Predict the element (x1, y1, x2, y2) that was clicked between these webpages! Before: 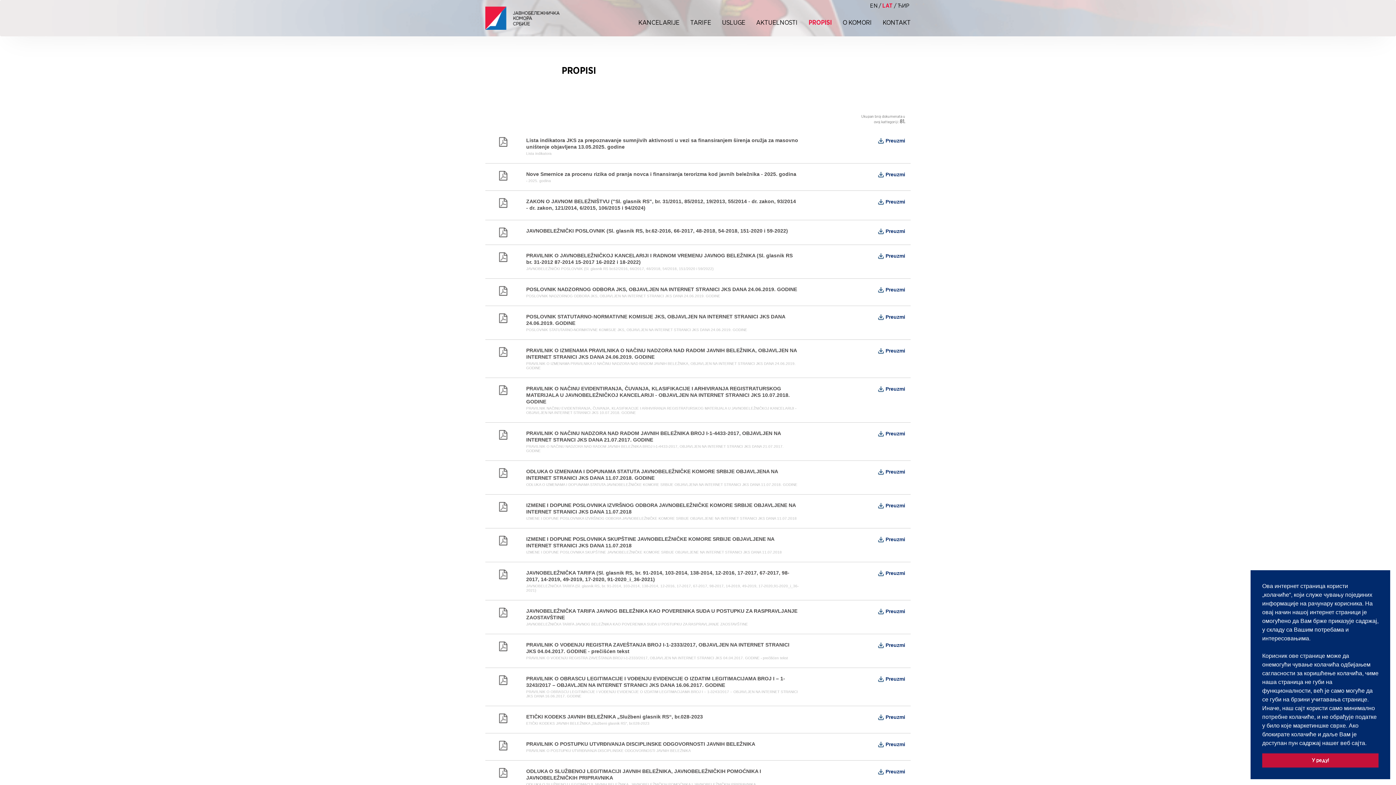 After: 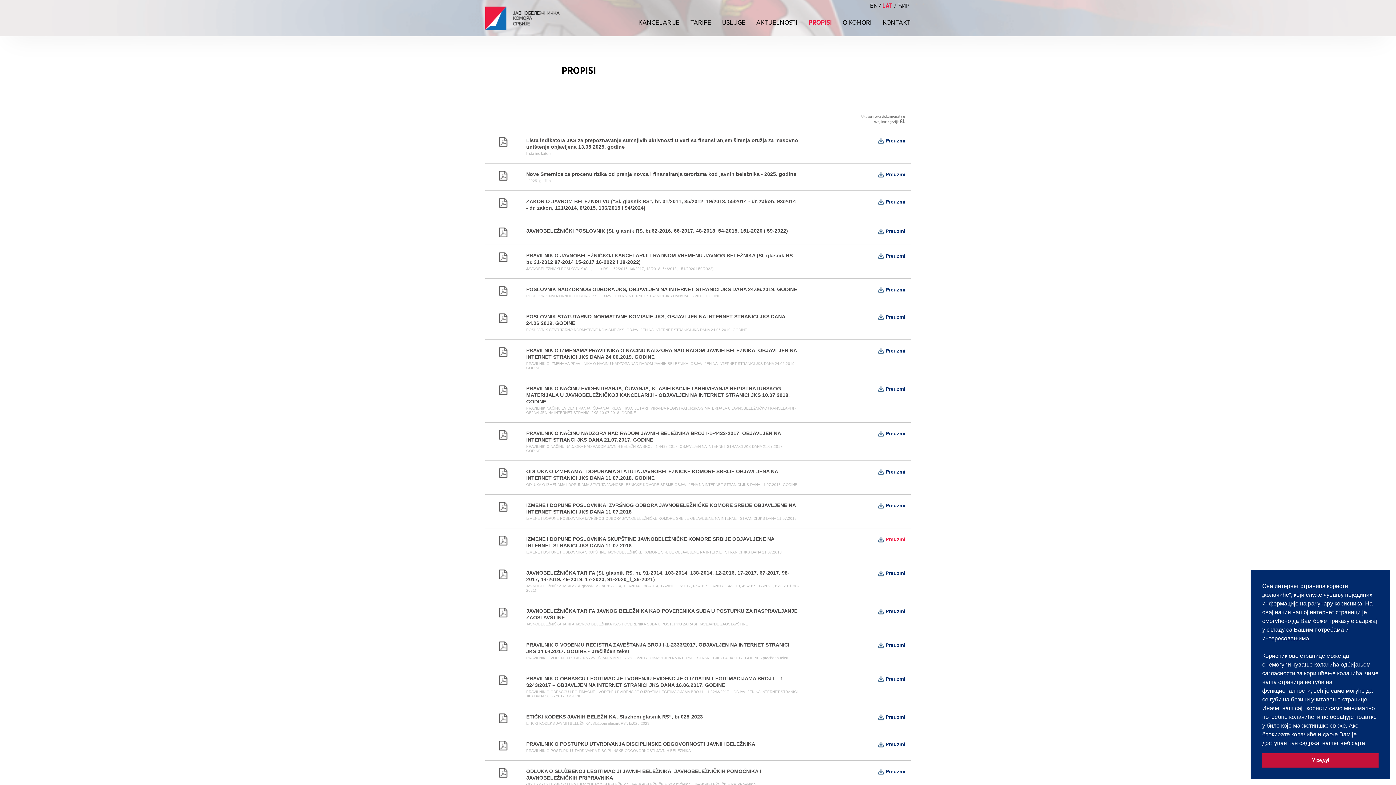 Action: bbox: (877, 536, 905, 542) label:  Preuzmi